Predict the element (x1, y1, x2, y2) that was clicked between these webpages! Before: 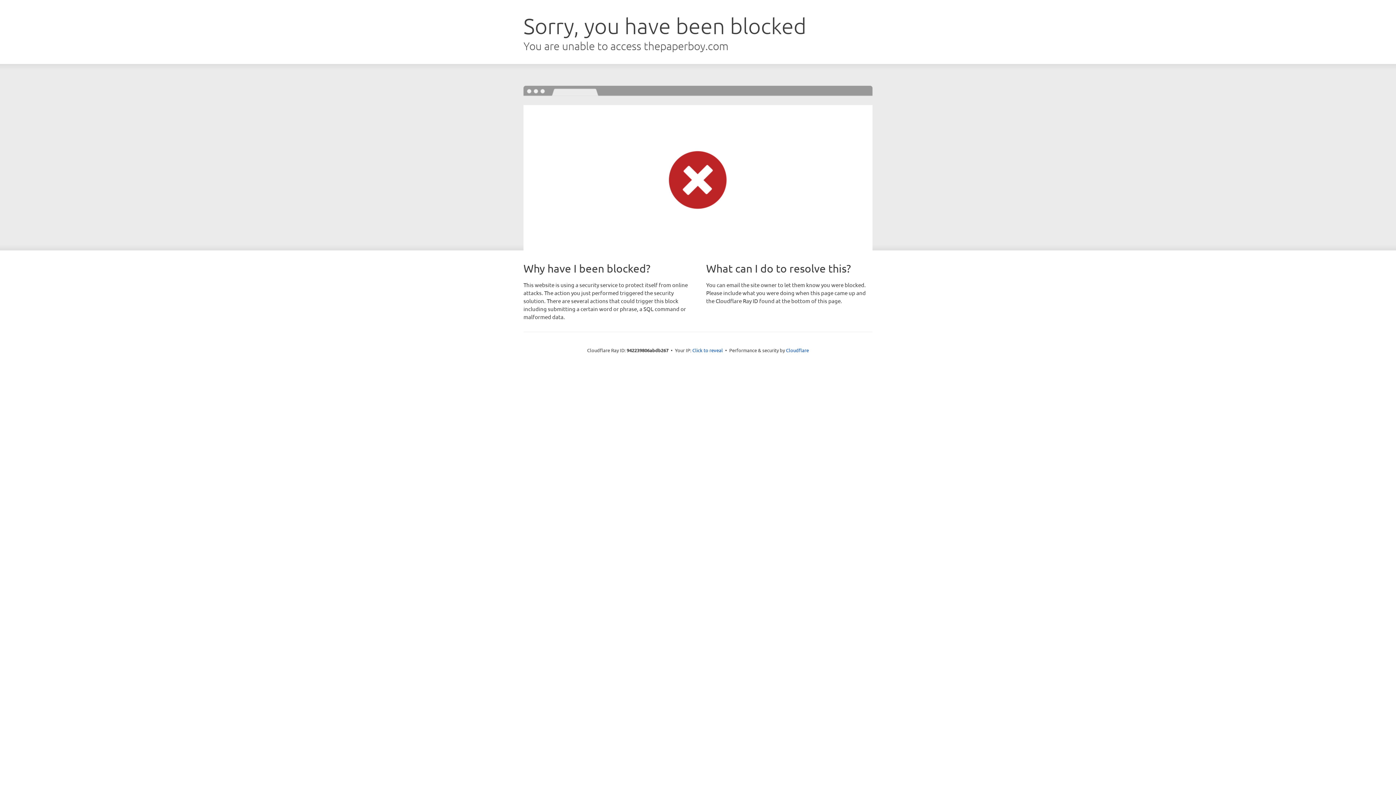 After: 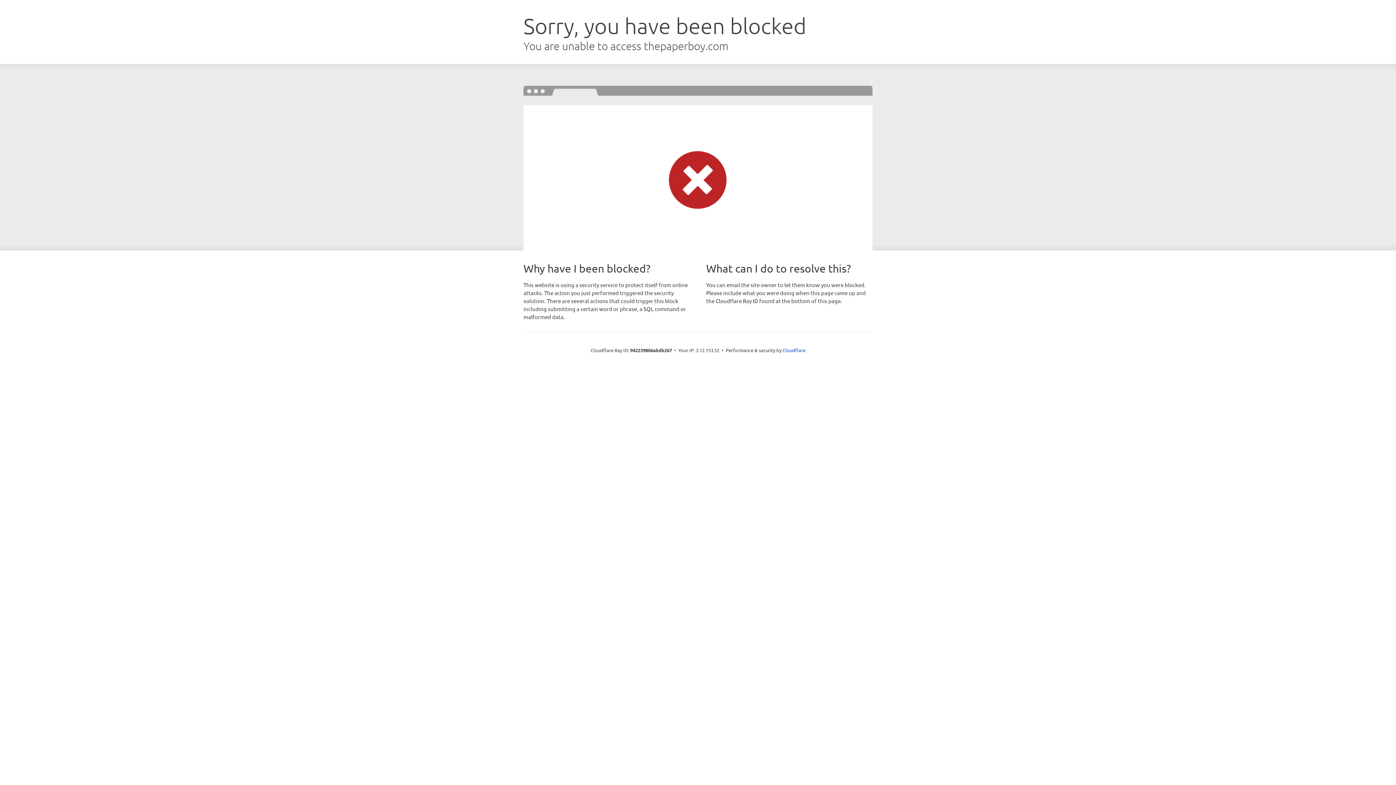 Action: label: Click to reveal bbox: (692, 346, 723, 353)